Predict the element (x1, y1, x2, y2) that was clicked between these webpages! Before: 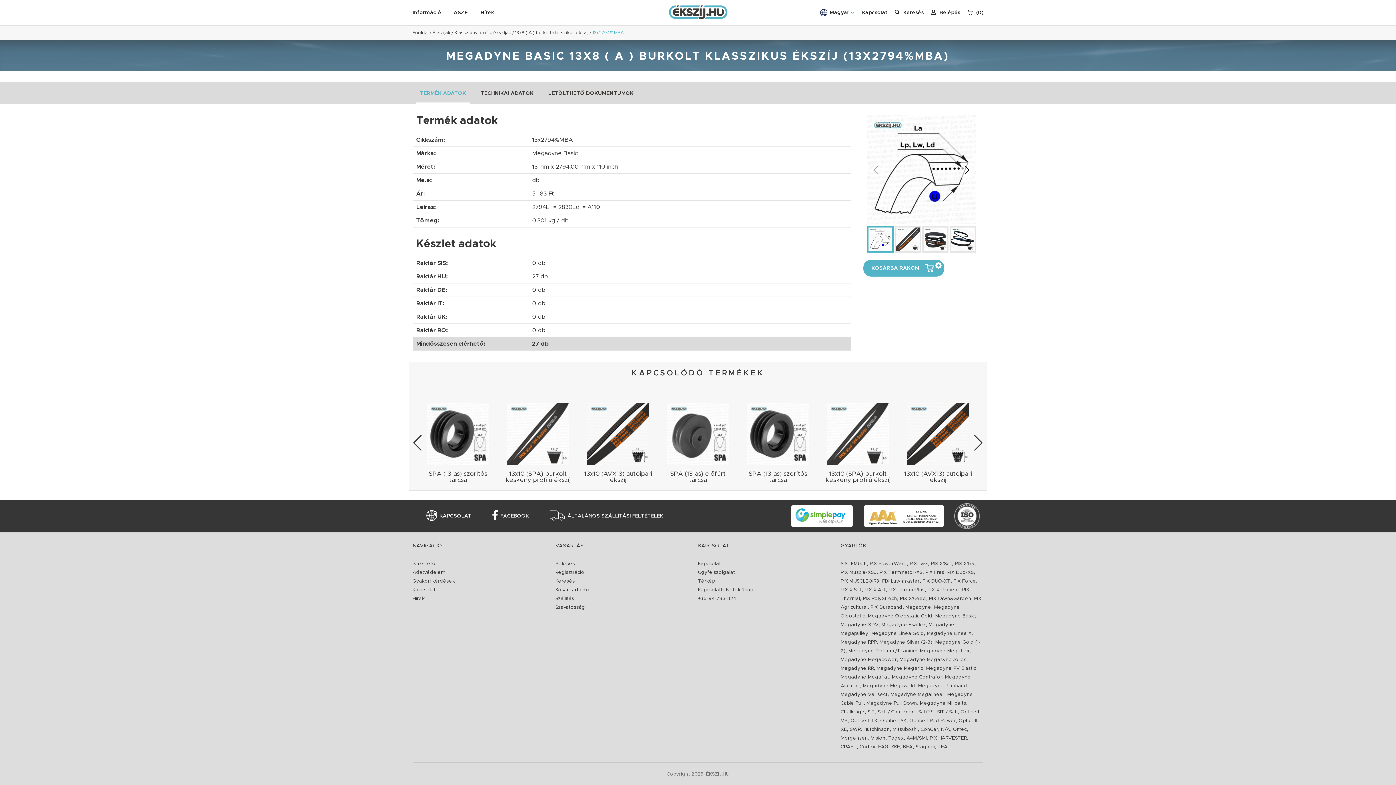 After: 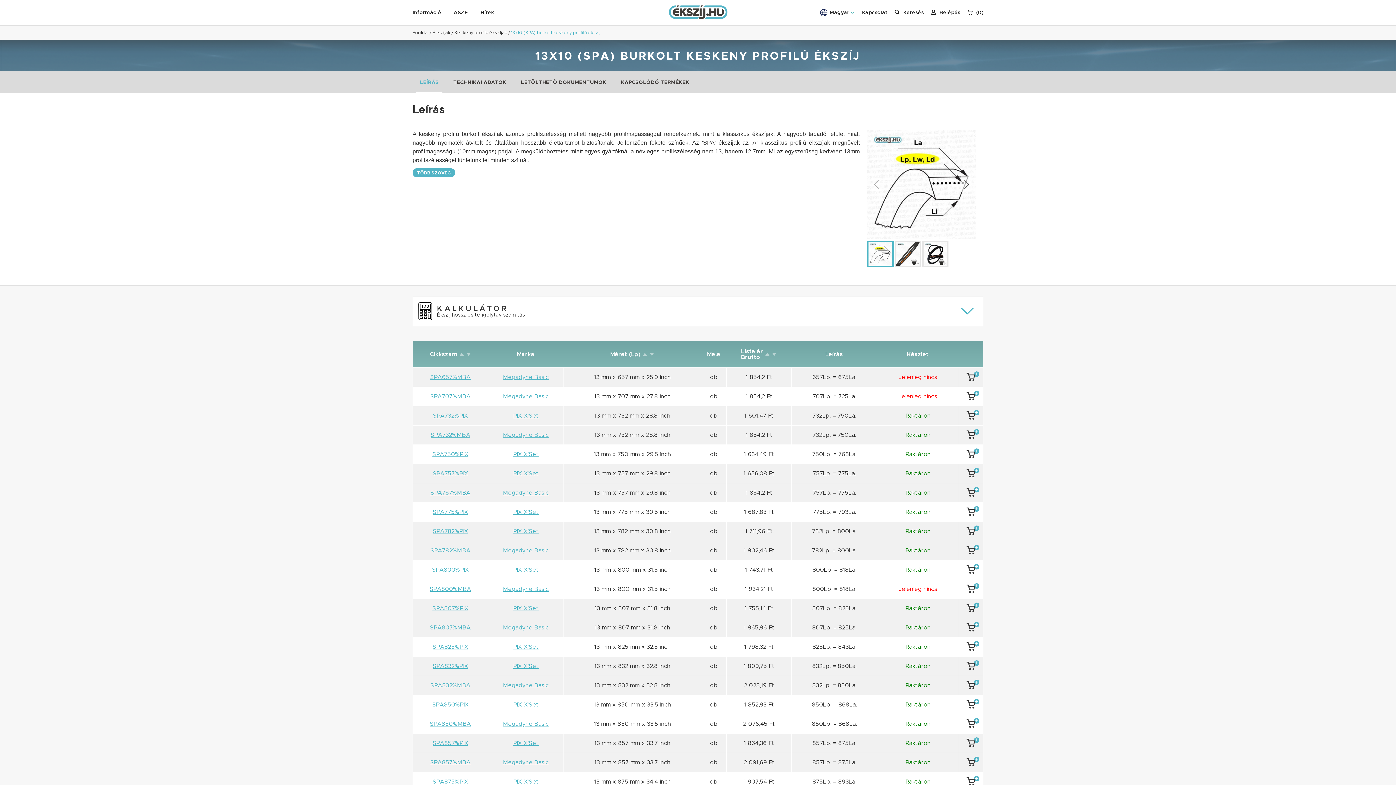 Action: bbox: (583, 402, 652, 483) label: 13x10 (SPA) burkolt keskeny profilú ékszíj